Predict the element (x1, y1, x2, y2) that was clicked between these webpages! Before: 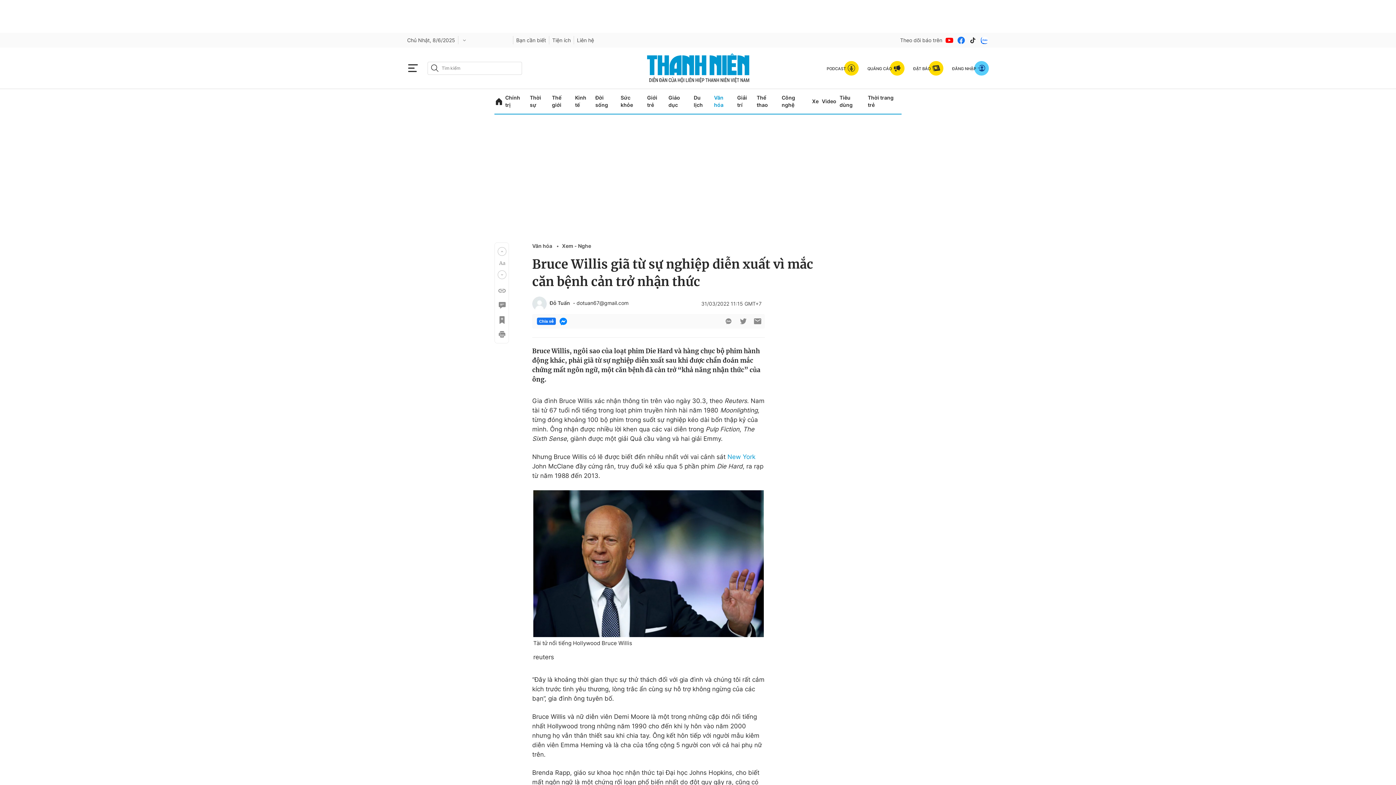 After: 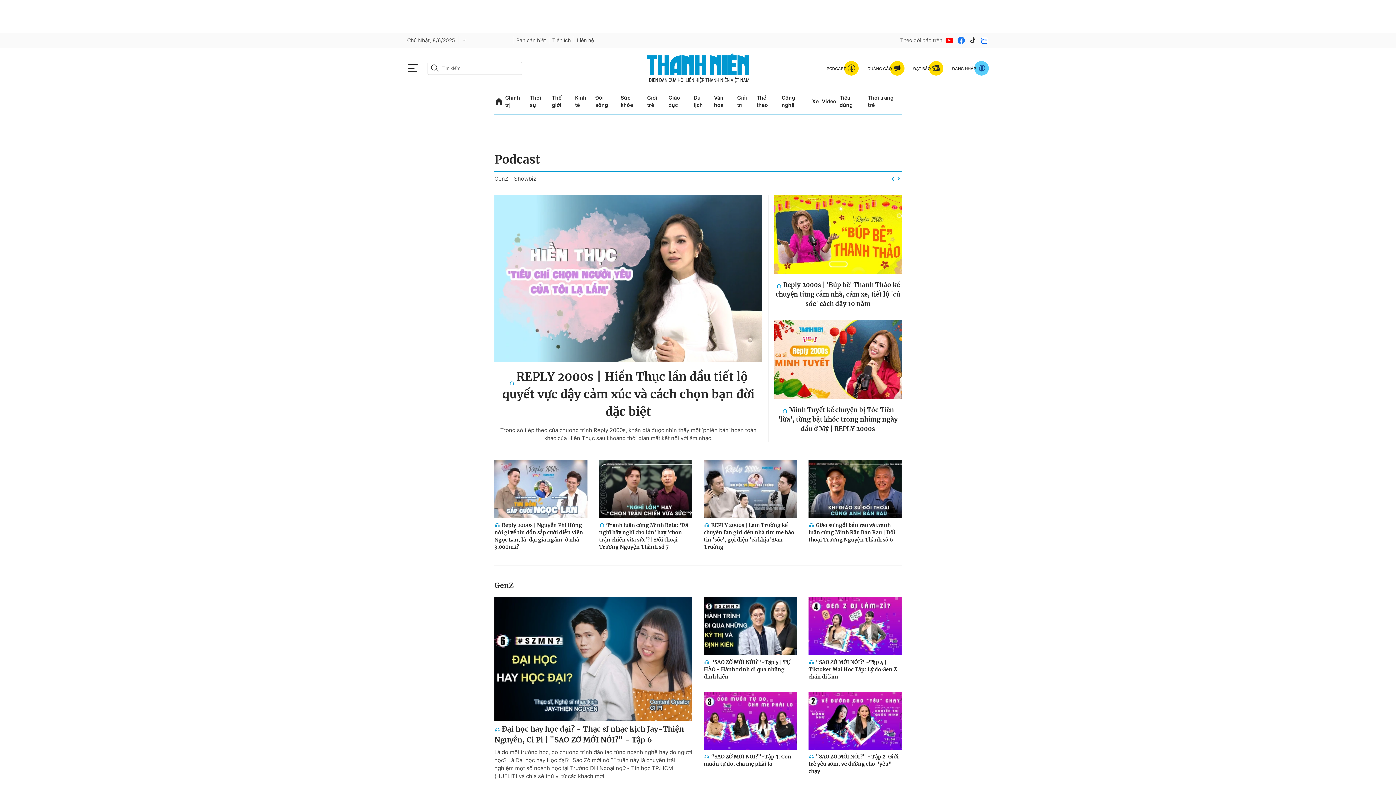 Action: label: PODCAST bbox: (826, 60, 858, 75)